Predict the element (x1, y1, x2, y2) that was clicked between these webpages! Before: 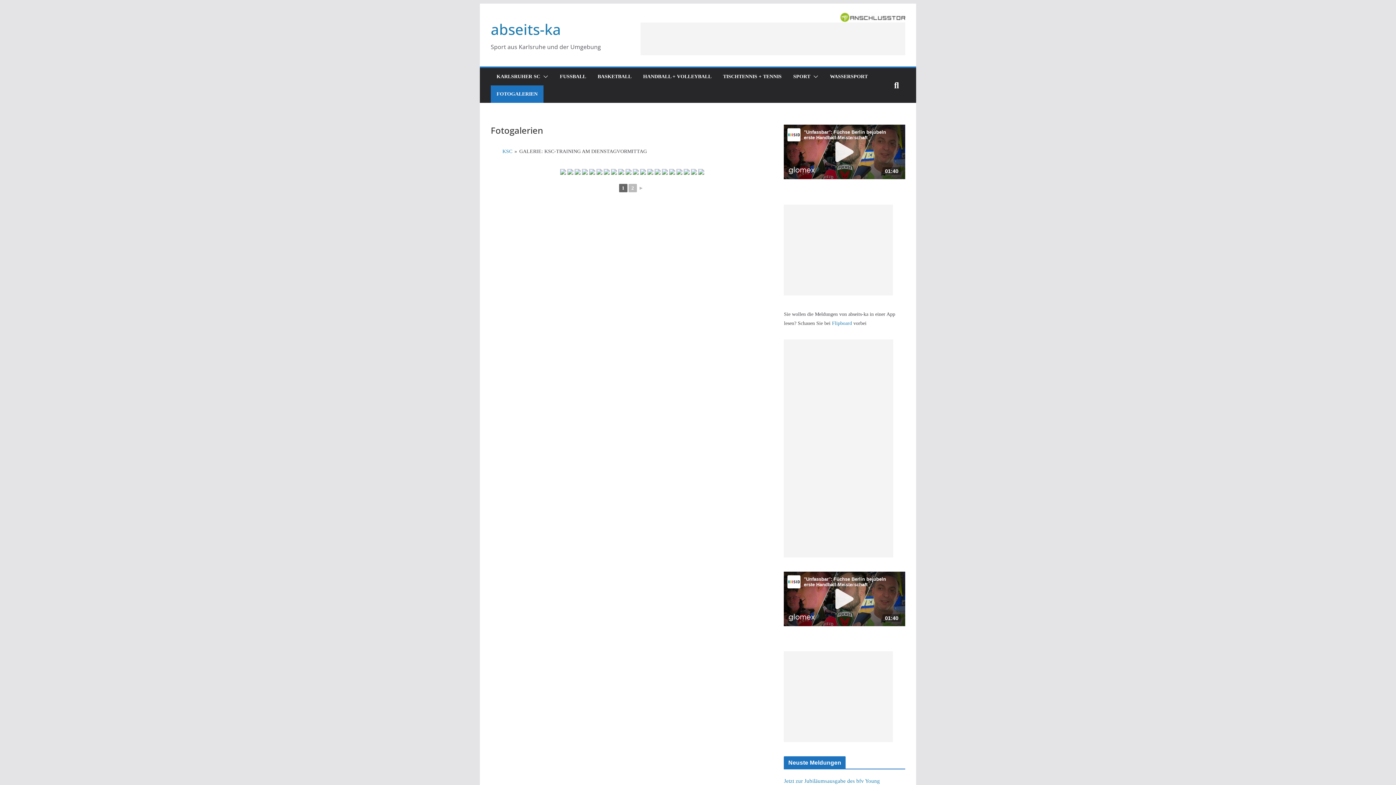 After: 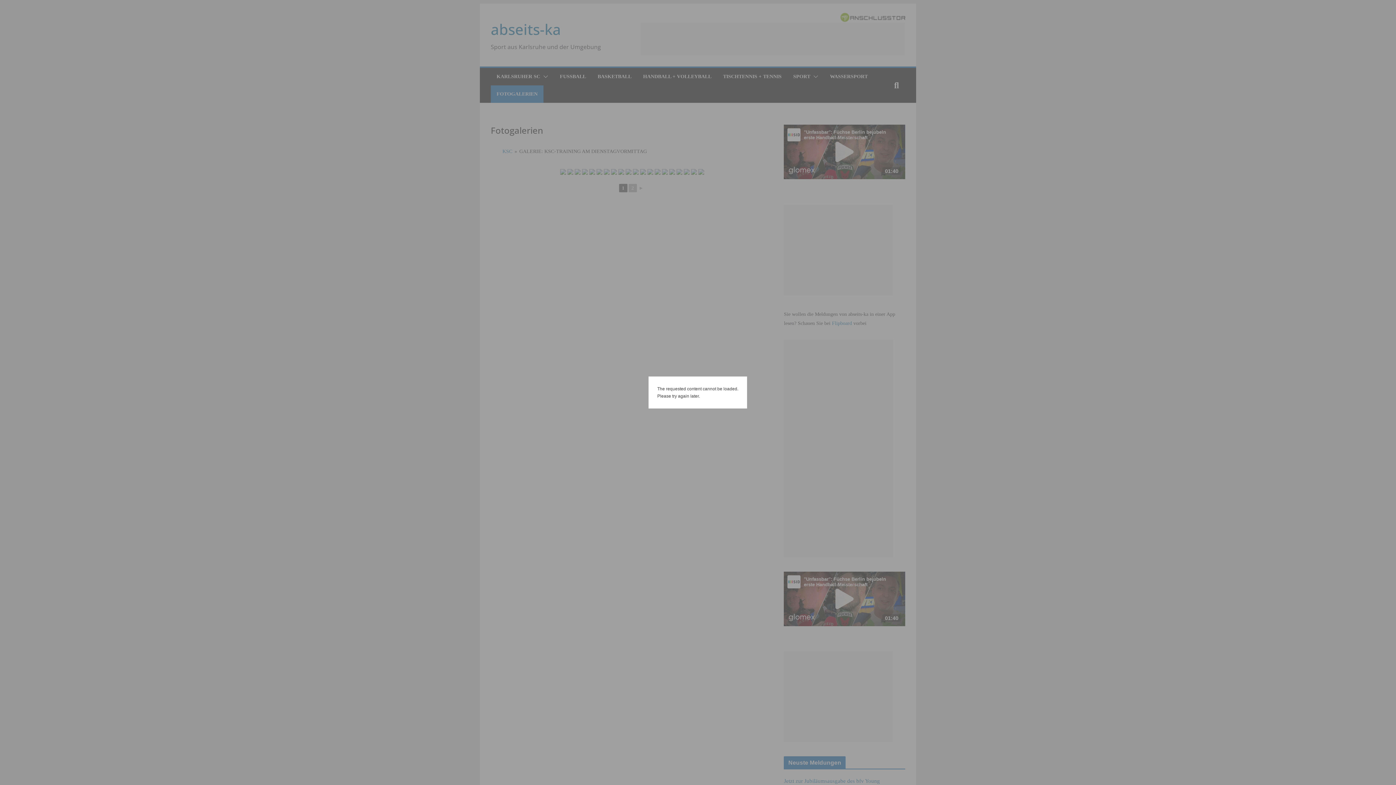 Action: bbox: (640, 168, 646, 174)